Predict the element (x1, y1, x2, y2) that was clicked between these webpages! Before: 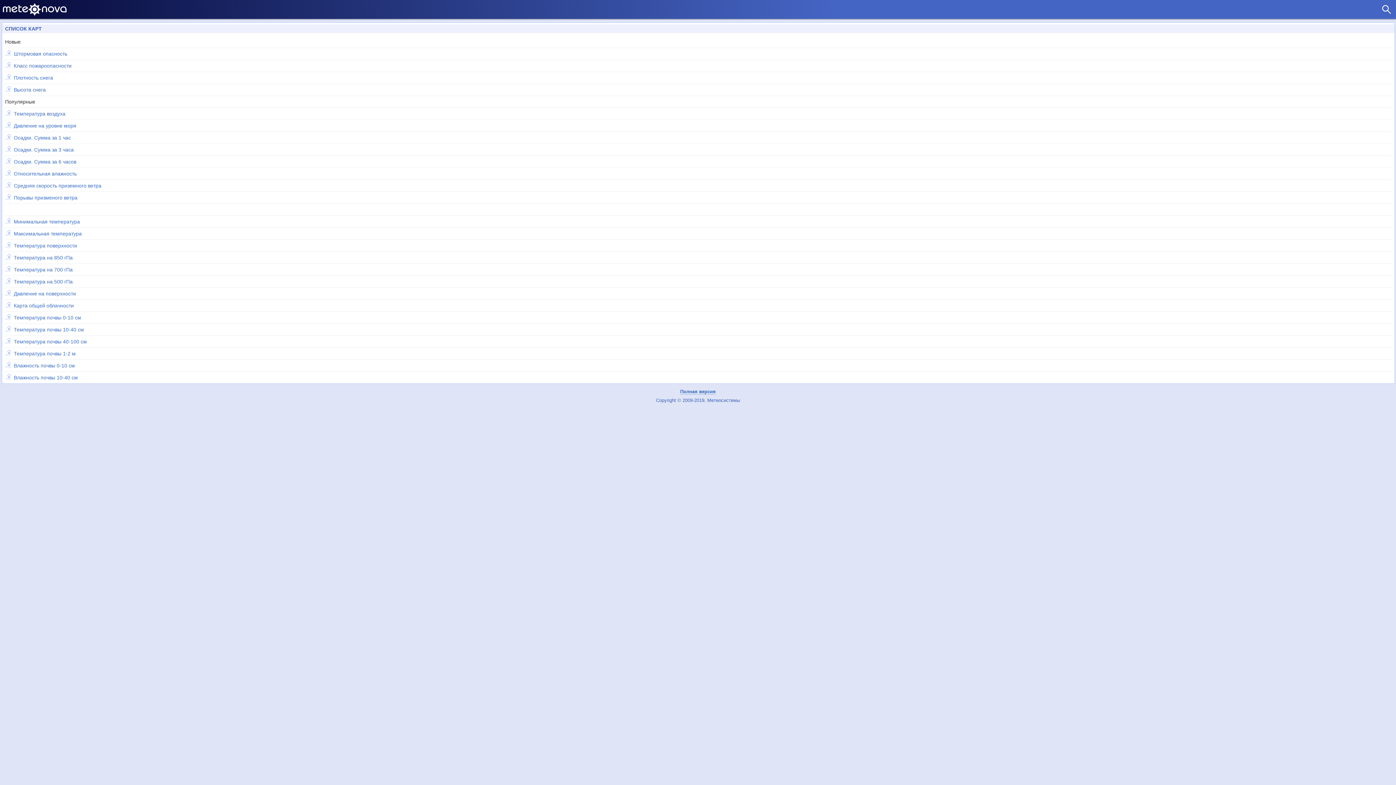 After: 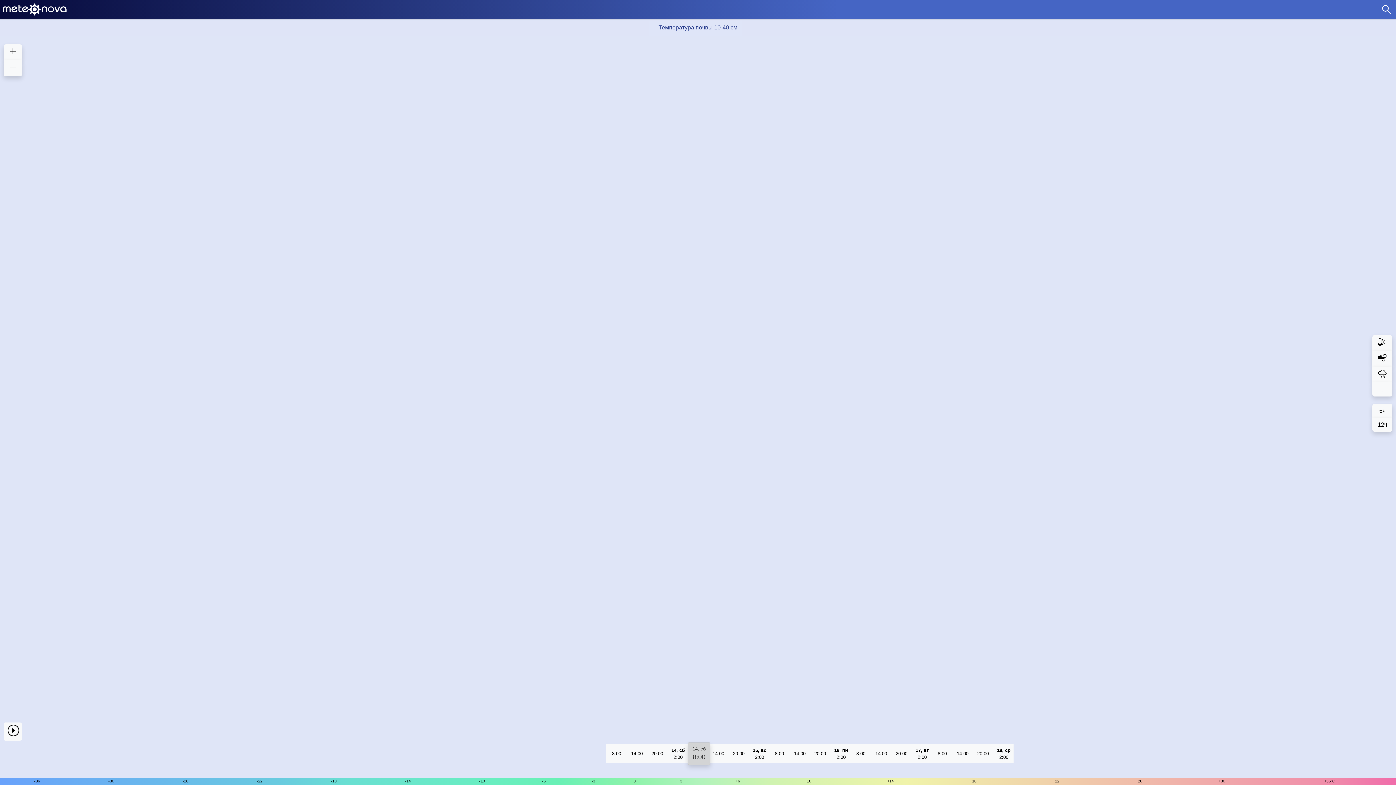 Action: bbox: (5, 324, 1392, 335) label: Температура почвы 10-40 см